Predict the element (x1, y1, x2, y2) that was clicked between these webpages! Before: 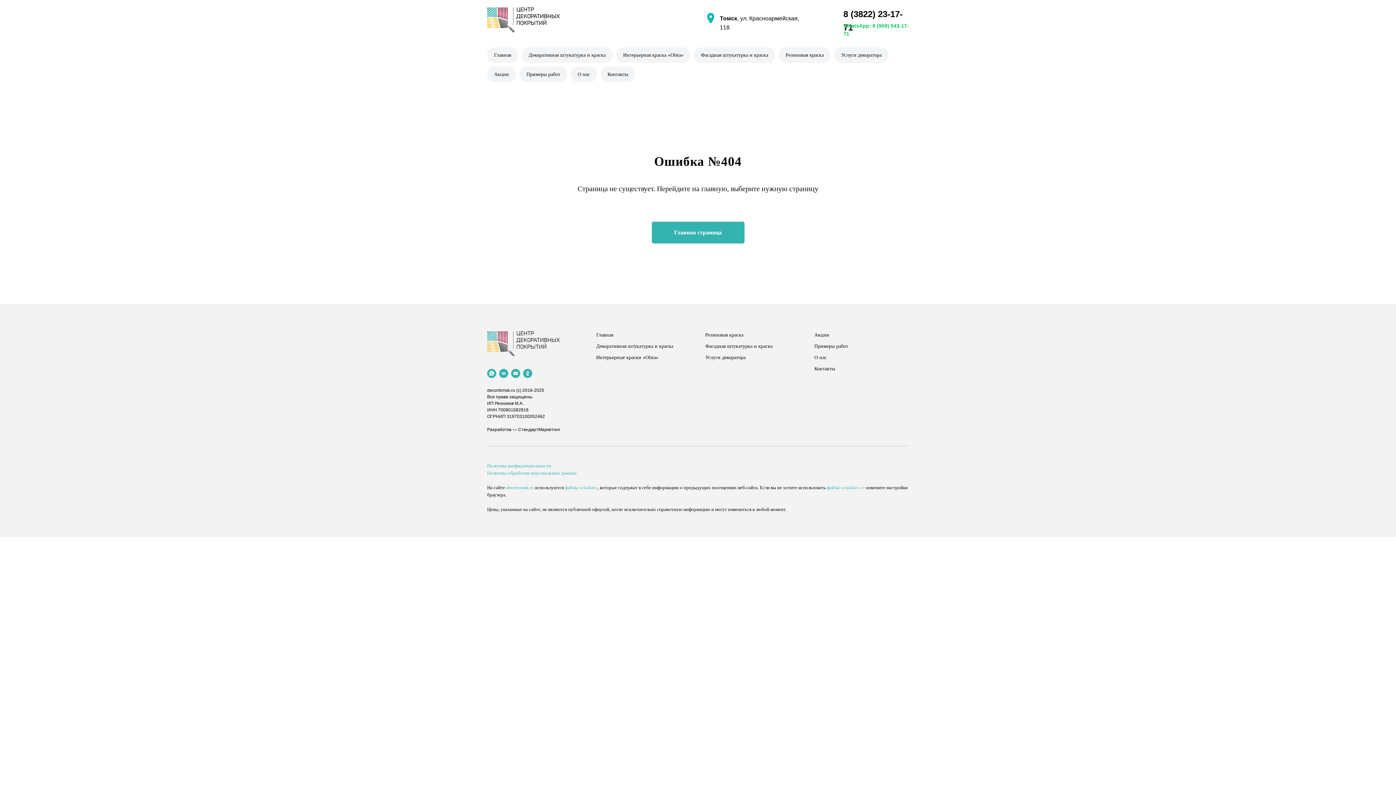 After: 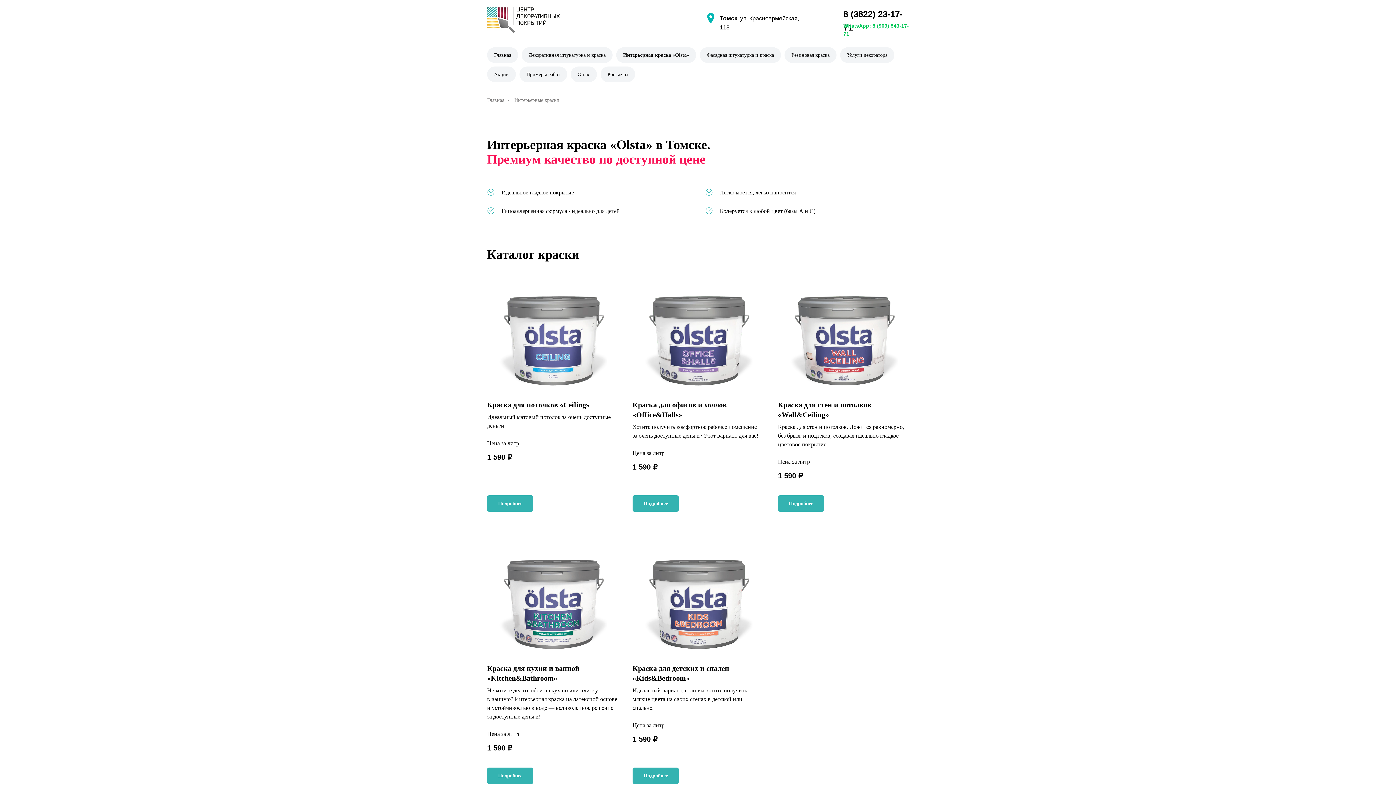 Action: label: Интерьерная краска «Olsta» bbox: (616, 47, 690, 62)